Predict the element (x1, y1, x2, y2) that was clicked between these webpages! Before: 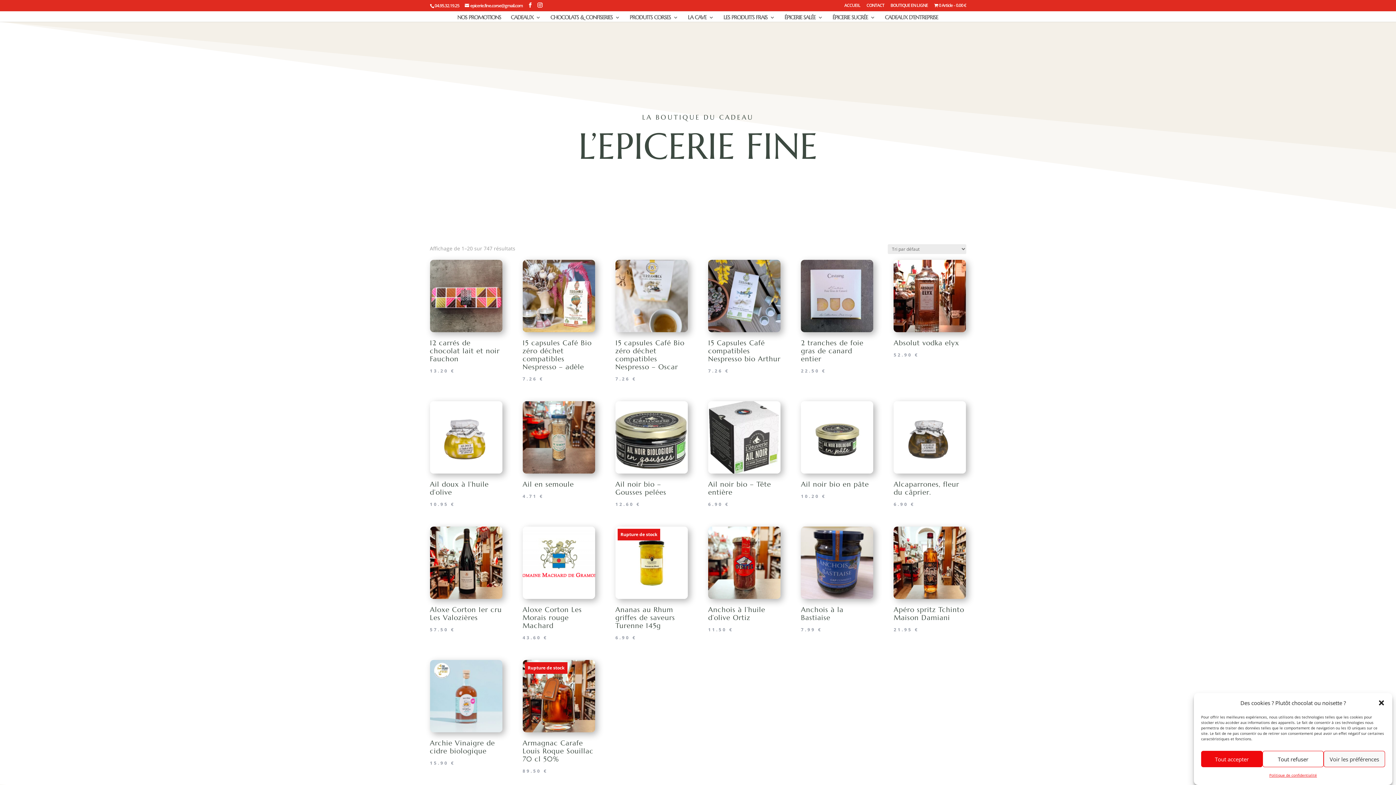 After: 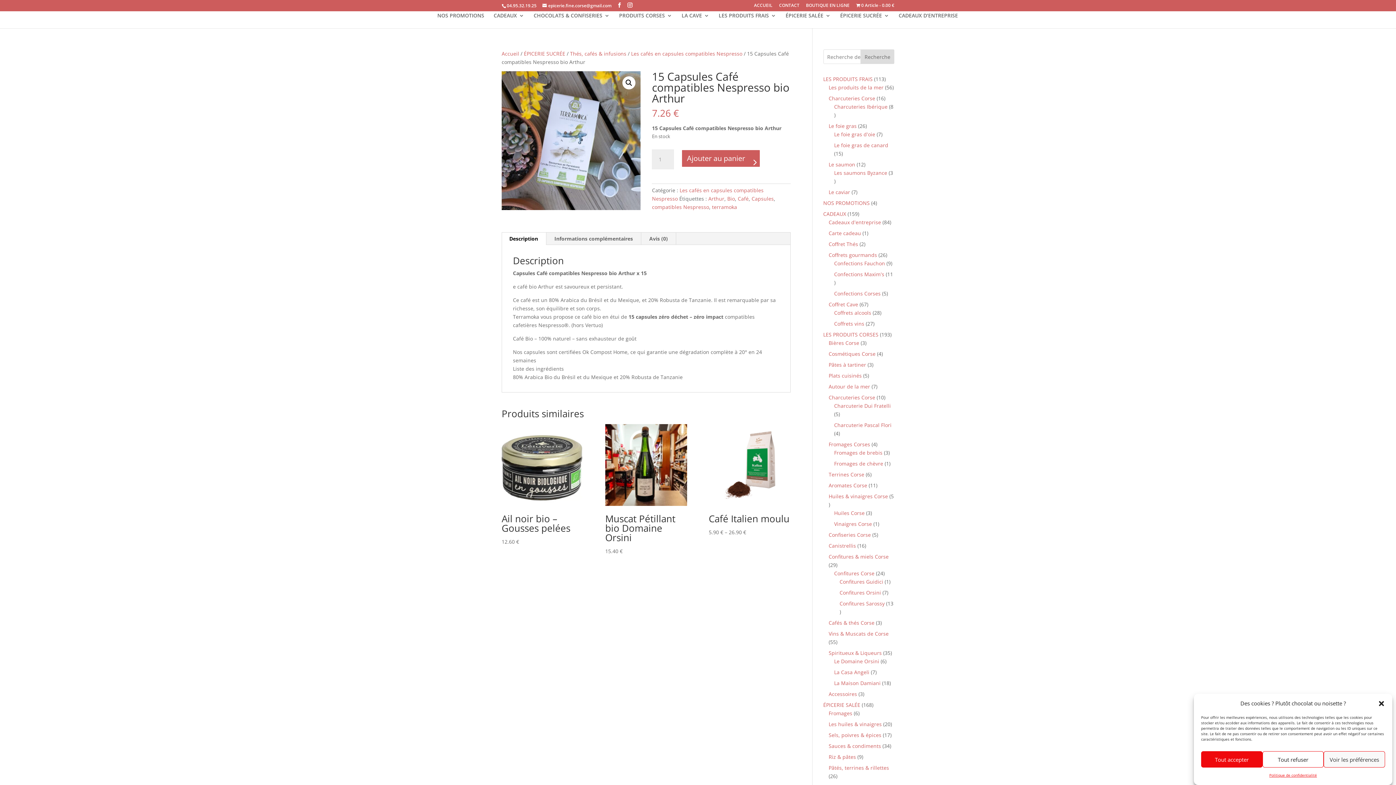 Action: bbox: (708, 259, 780, 375) label: 15 Capsules Café compatibles Nespresso bio Arthur
7.26 €